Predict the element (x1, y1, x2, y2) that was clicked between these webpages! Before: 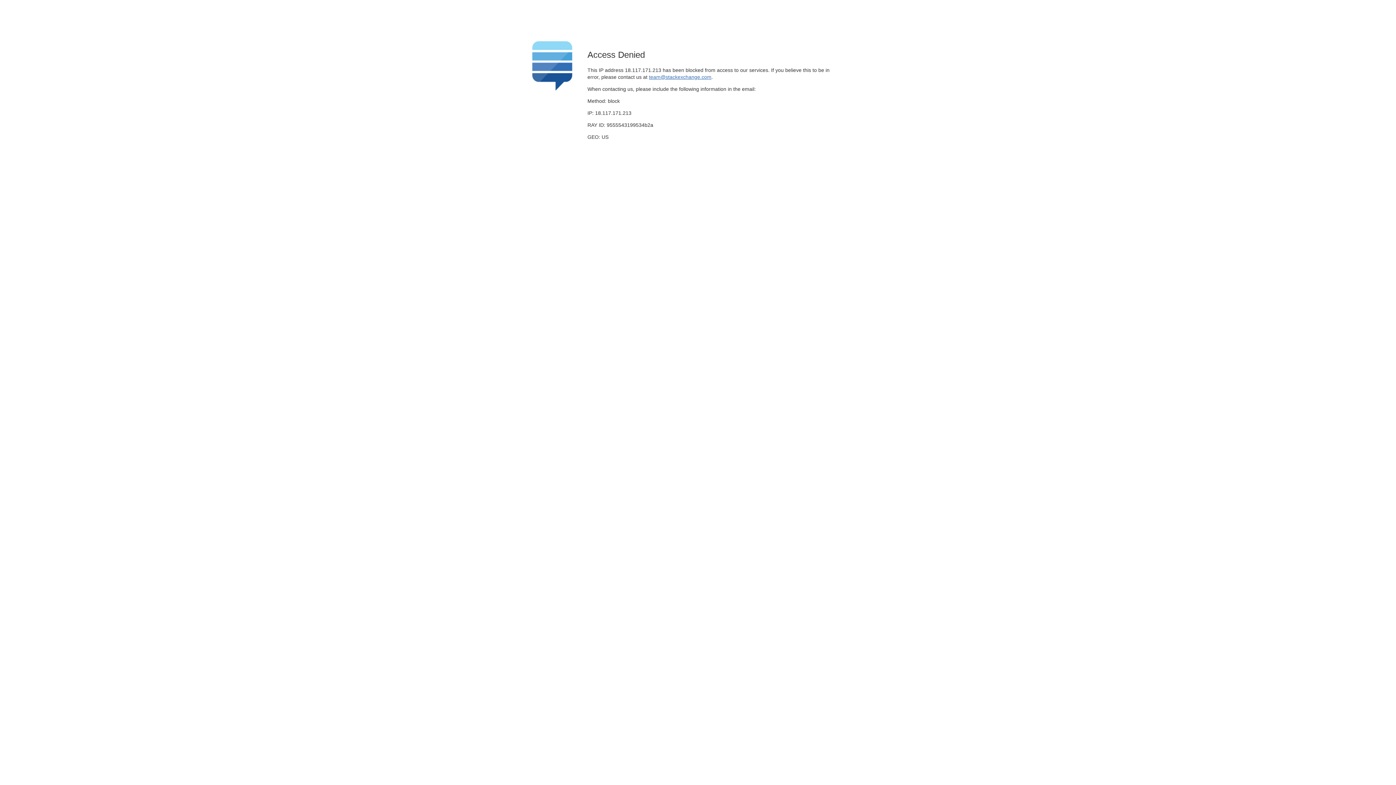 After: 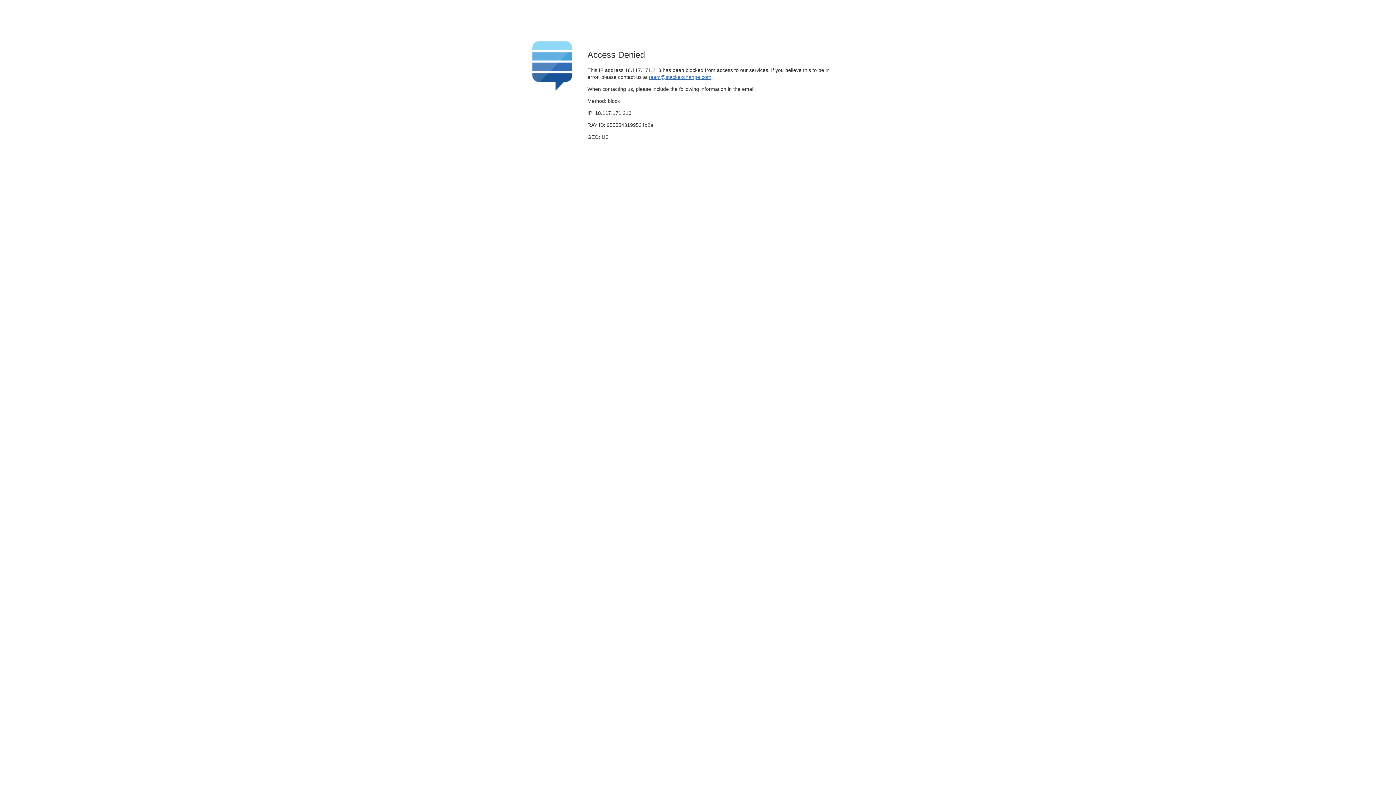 Action: bbox: (649, 74, 711, 79) label: team@stackexchange.com